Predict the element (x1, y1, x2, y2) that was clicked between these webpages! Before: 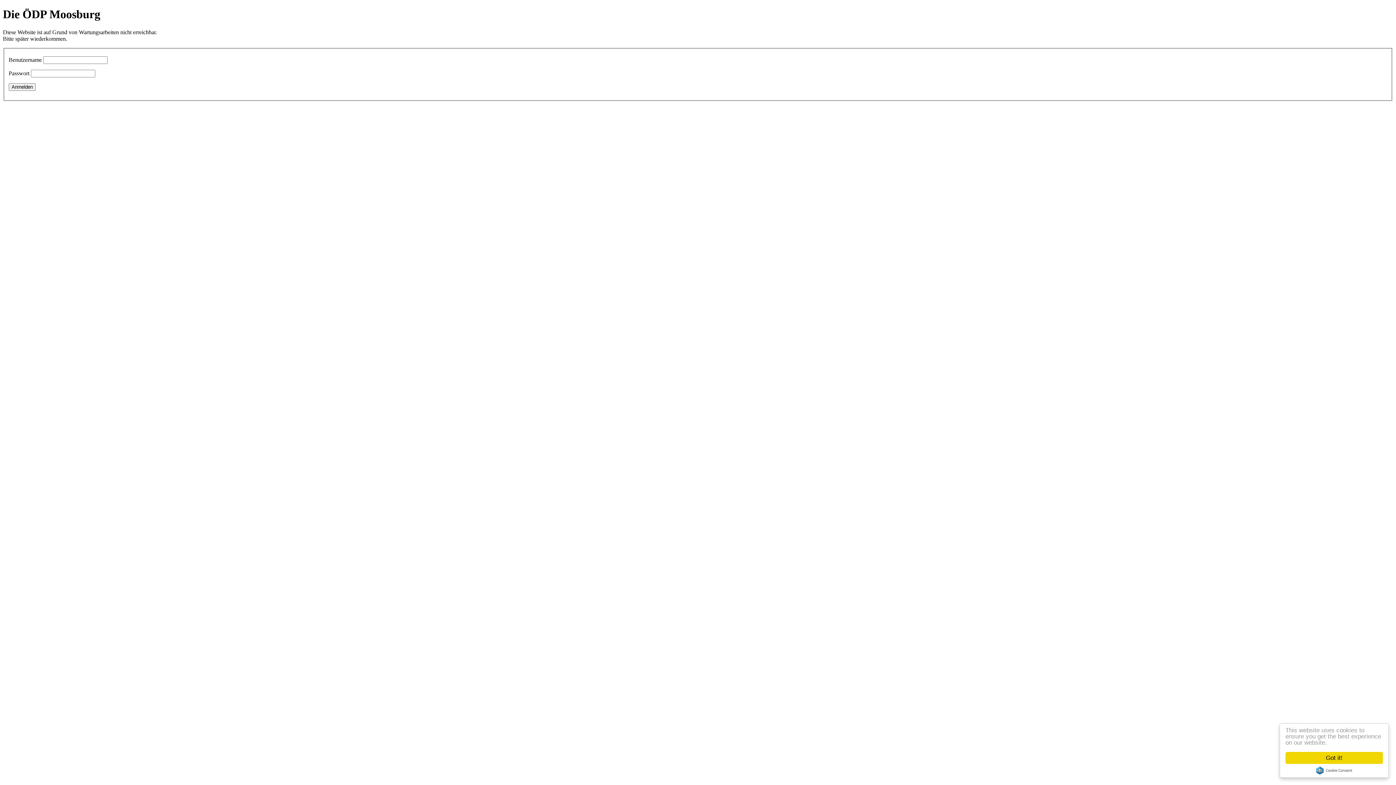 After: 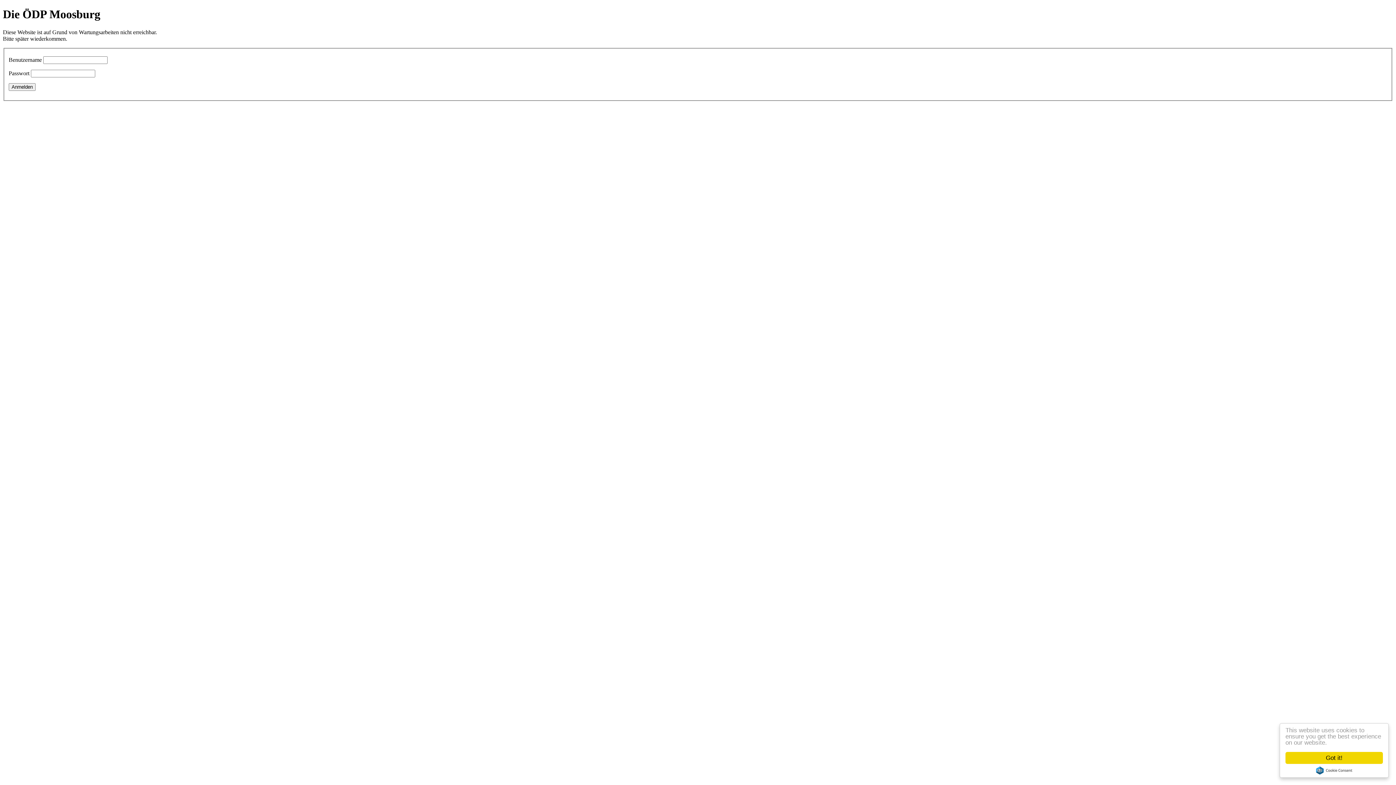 Action: bbox: (1316, 766, 1352, 774) label: Cookie Consent plugin for the EU cookie law